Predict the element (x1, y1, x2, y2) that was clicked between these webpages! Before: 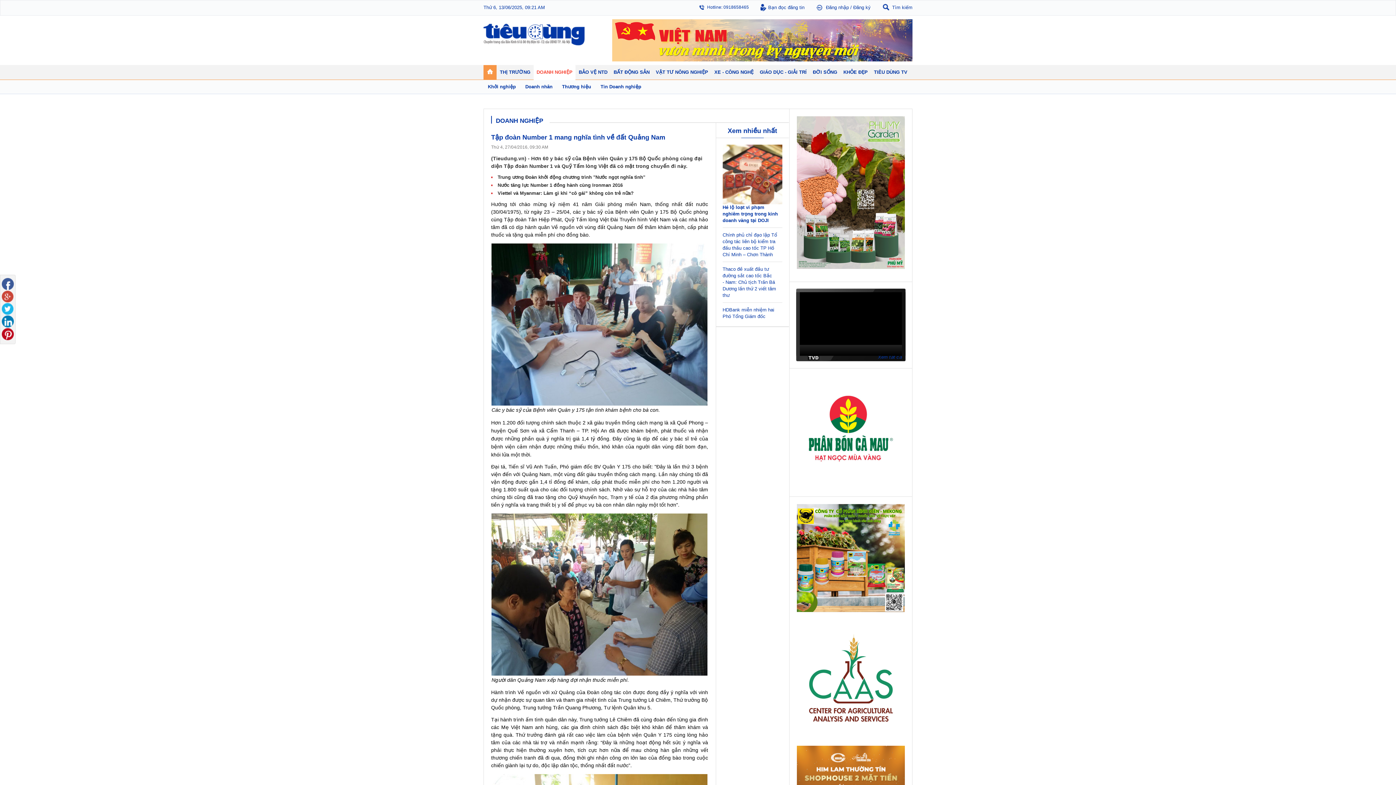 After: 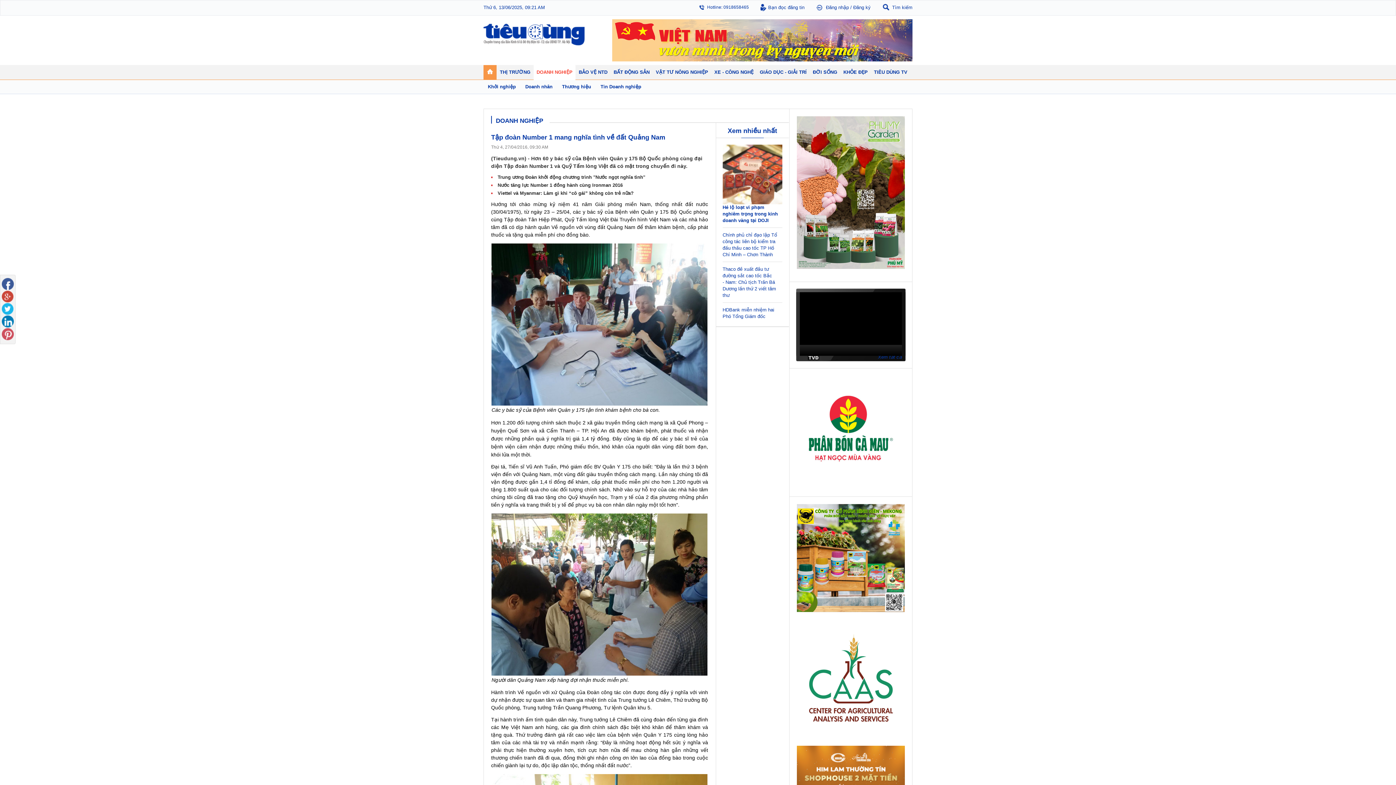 Action: bbox: (1, 328, 13, 340)